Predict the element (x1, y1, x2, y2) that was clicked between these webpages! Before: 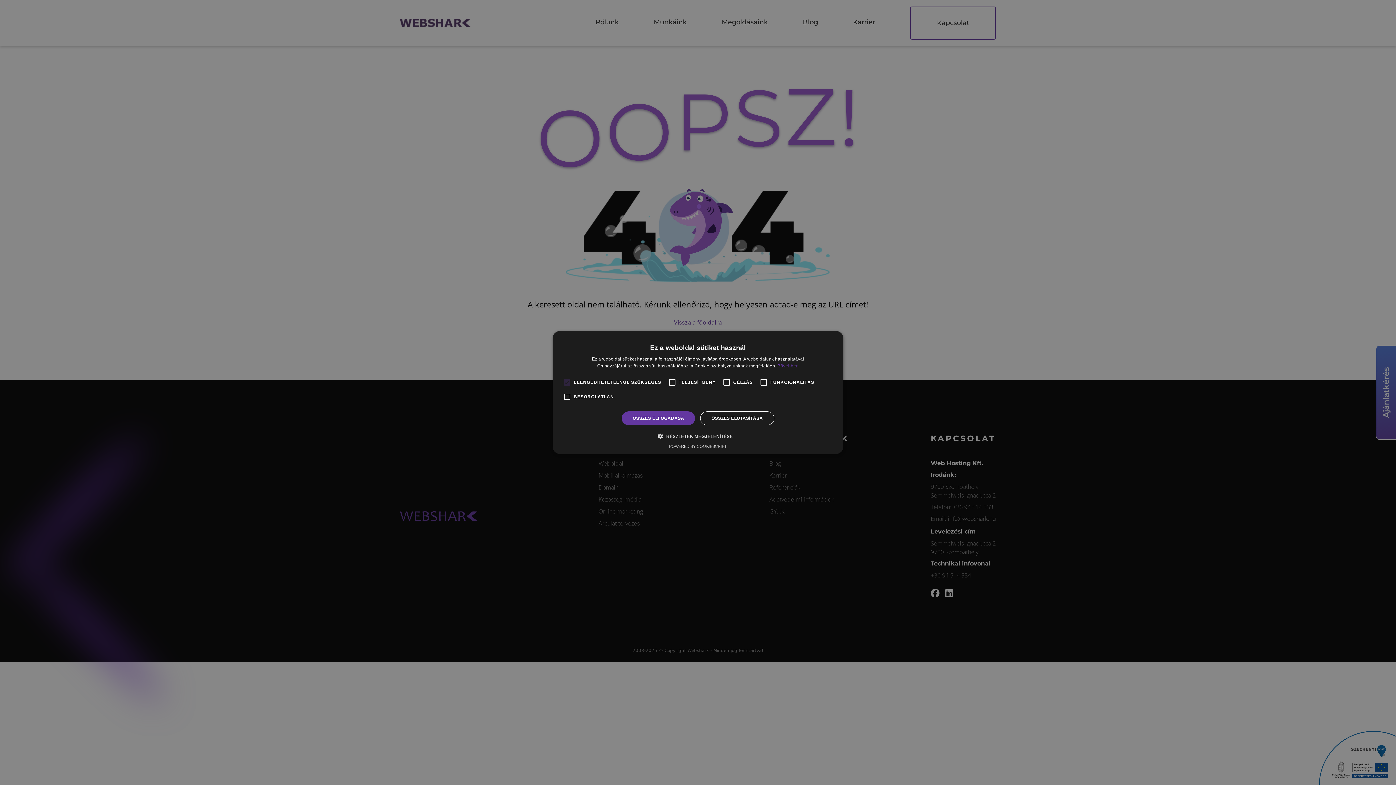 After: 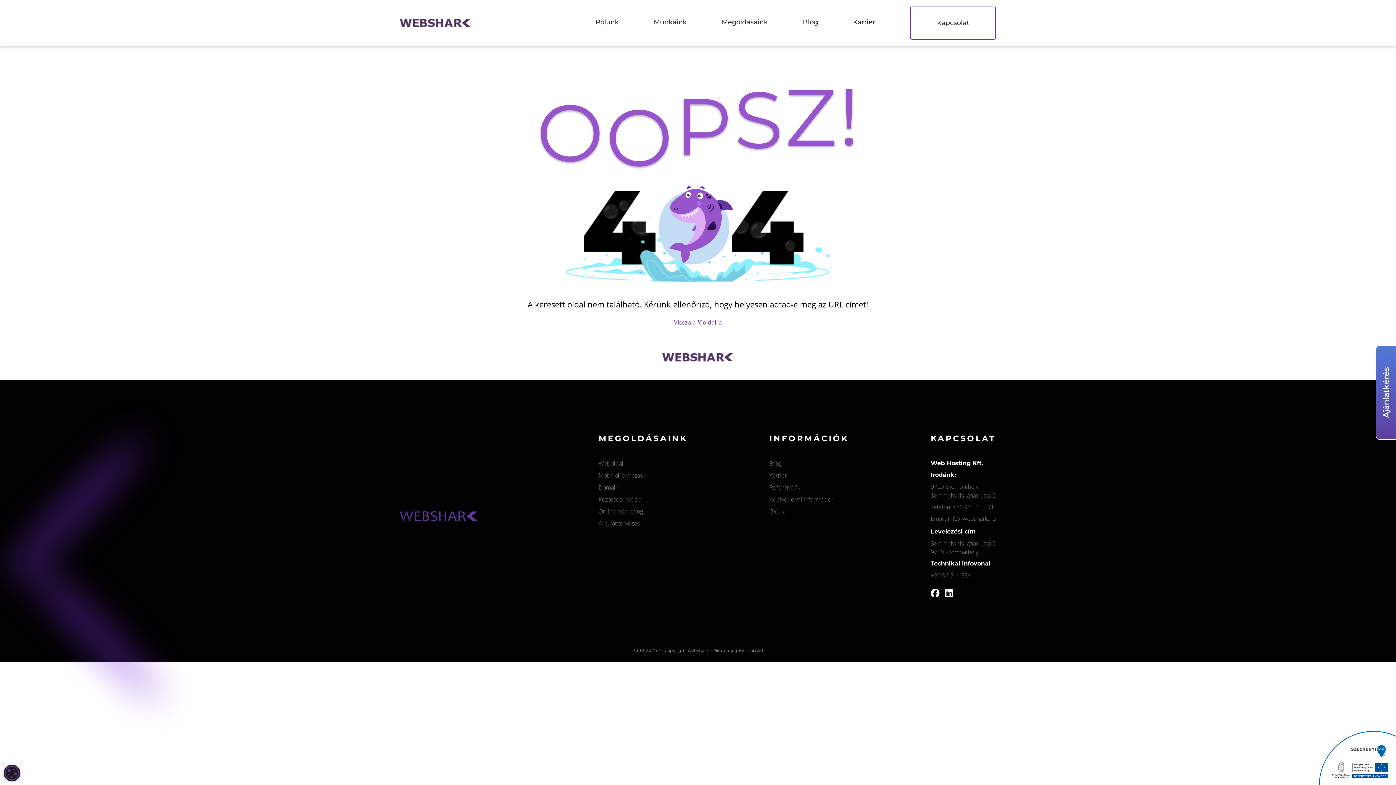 Action: label: ÖSSZES ELUTASÍTÁSA bbox: (700, 411, 774, 425)